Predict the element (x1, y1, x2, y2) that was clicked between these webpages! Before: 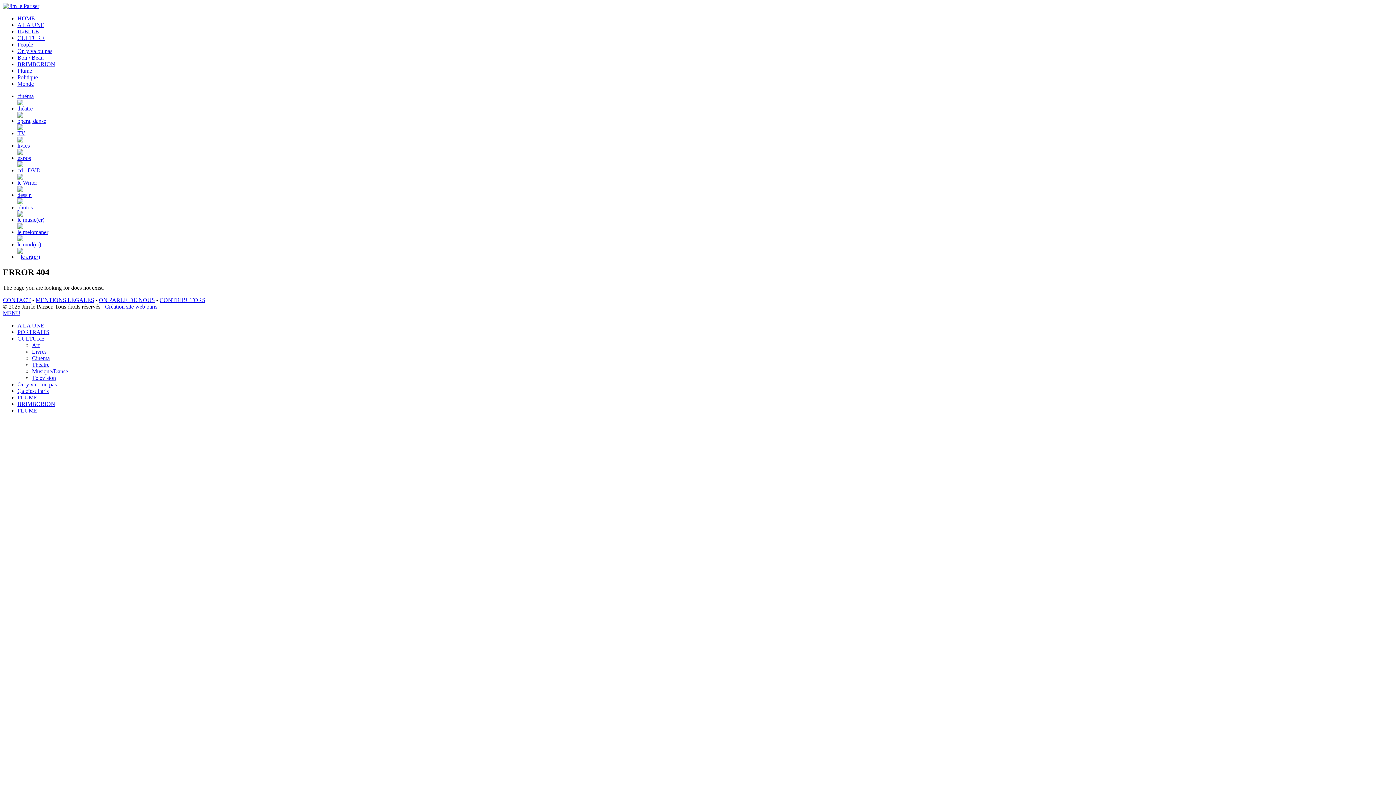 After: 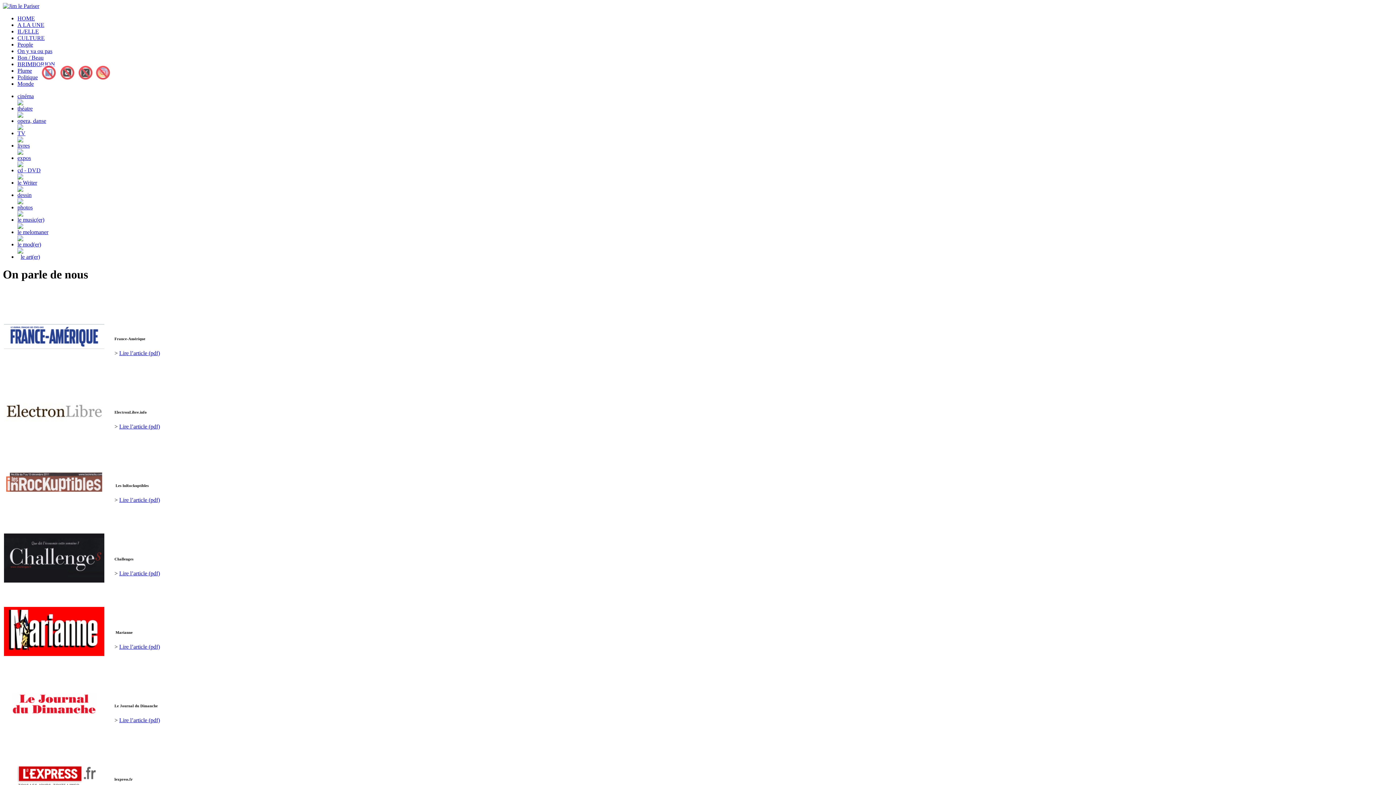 Action: label: ON PARLE DE NOUS bbox: (98, 297, 154, 303)